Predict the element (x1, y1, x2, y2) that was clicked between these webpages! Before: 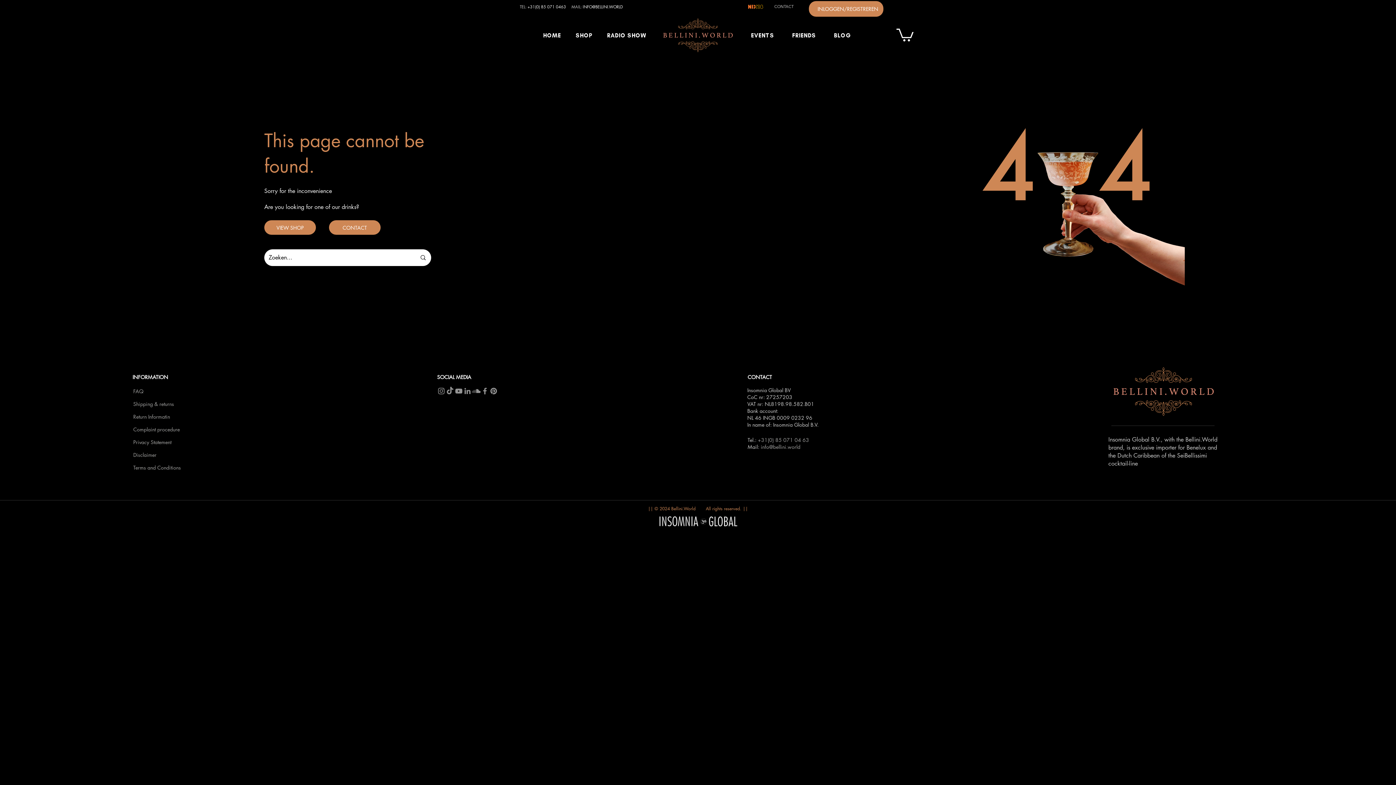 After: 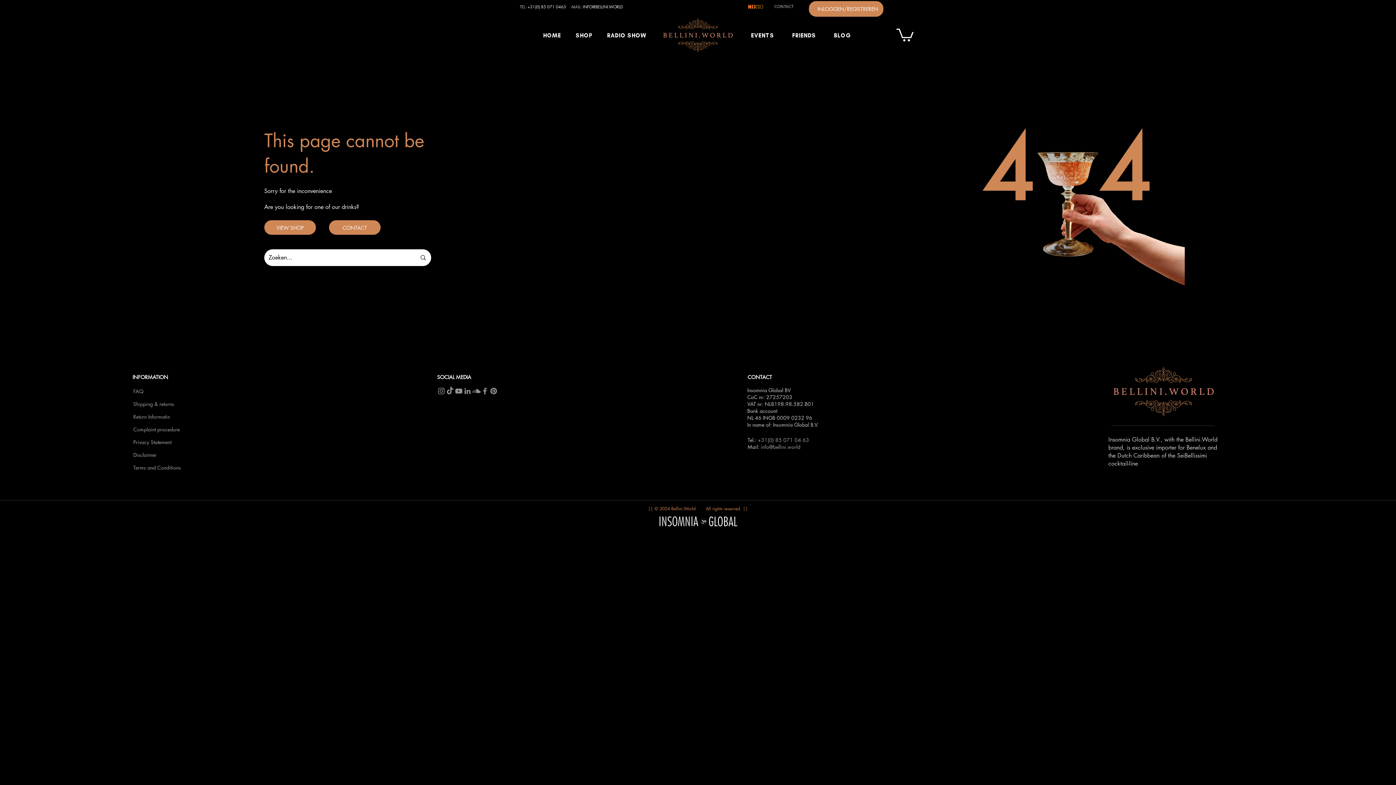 Action: bbox: (896, 27, 913, 41)